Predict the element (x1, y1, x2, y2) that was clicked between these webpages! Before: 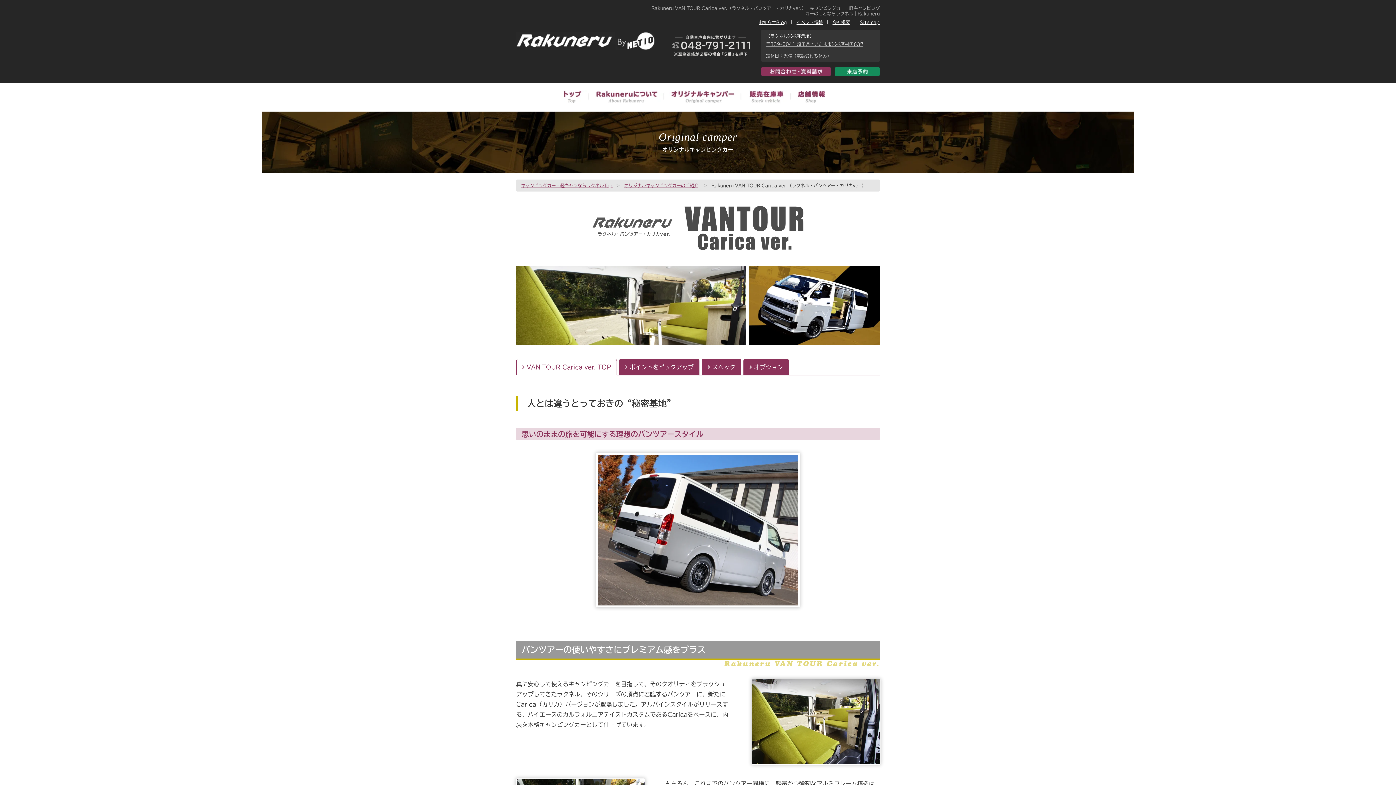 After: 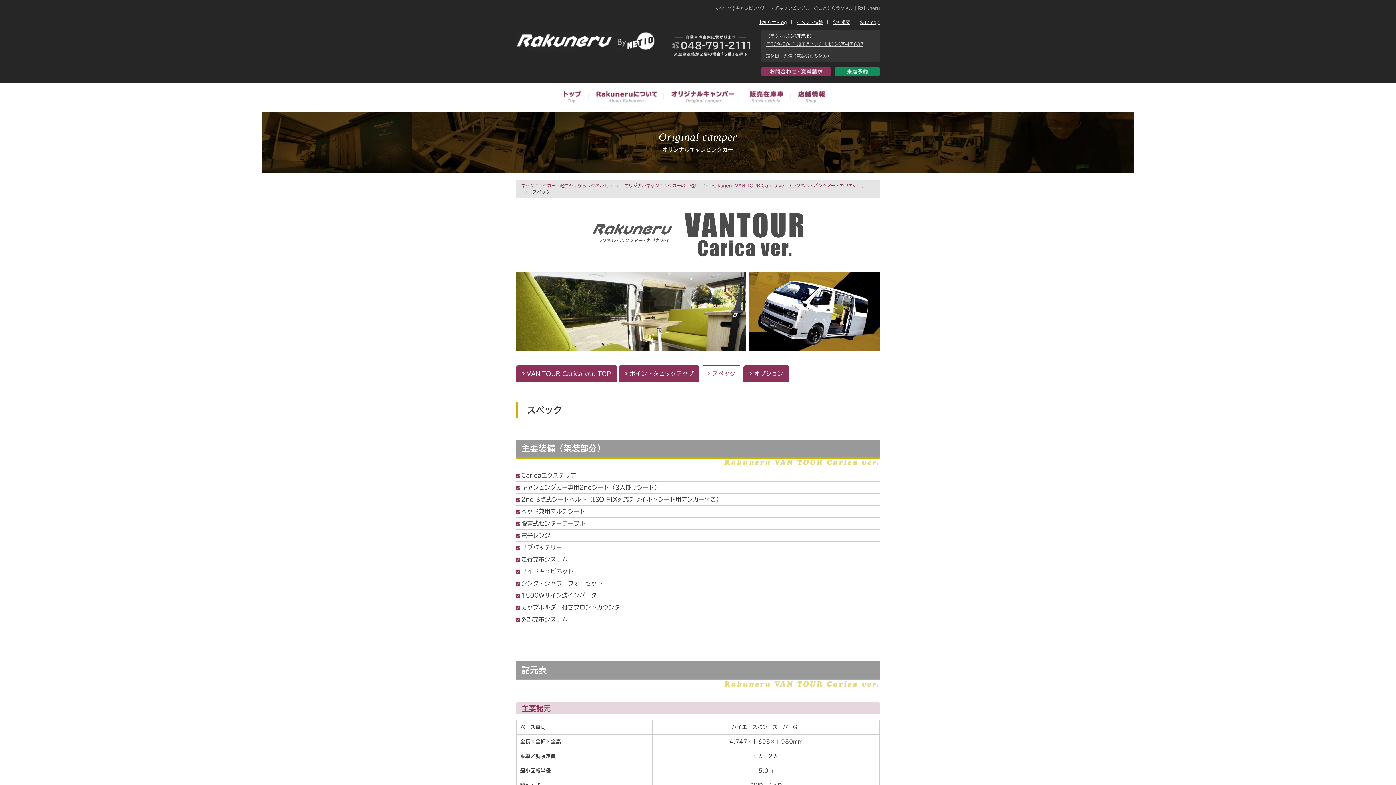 Action: label: スペック bbox: (701, 358, 741, 375)